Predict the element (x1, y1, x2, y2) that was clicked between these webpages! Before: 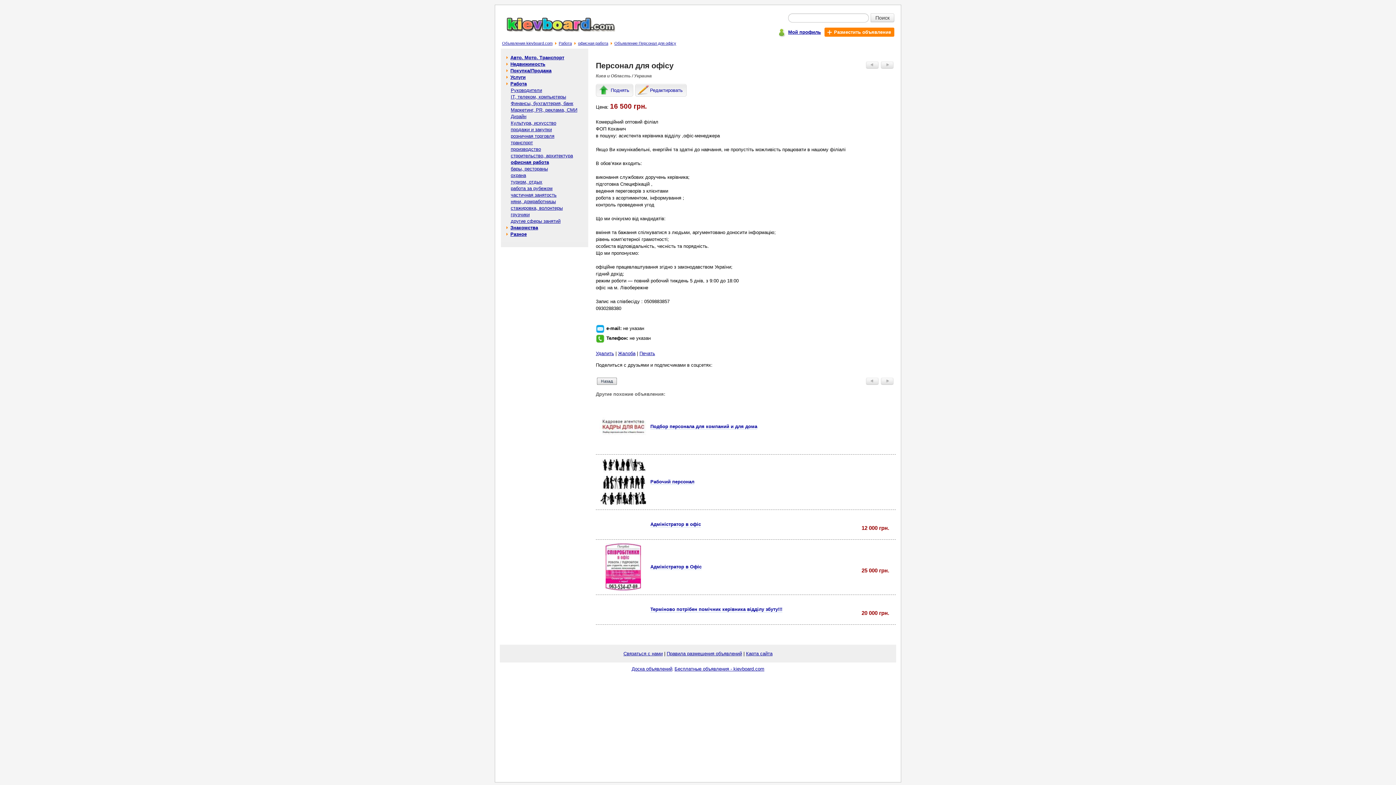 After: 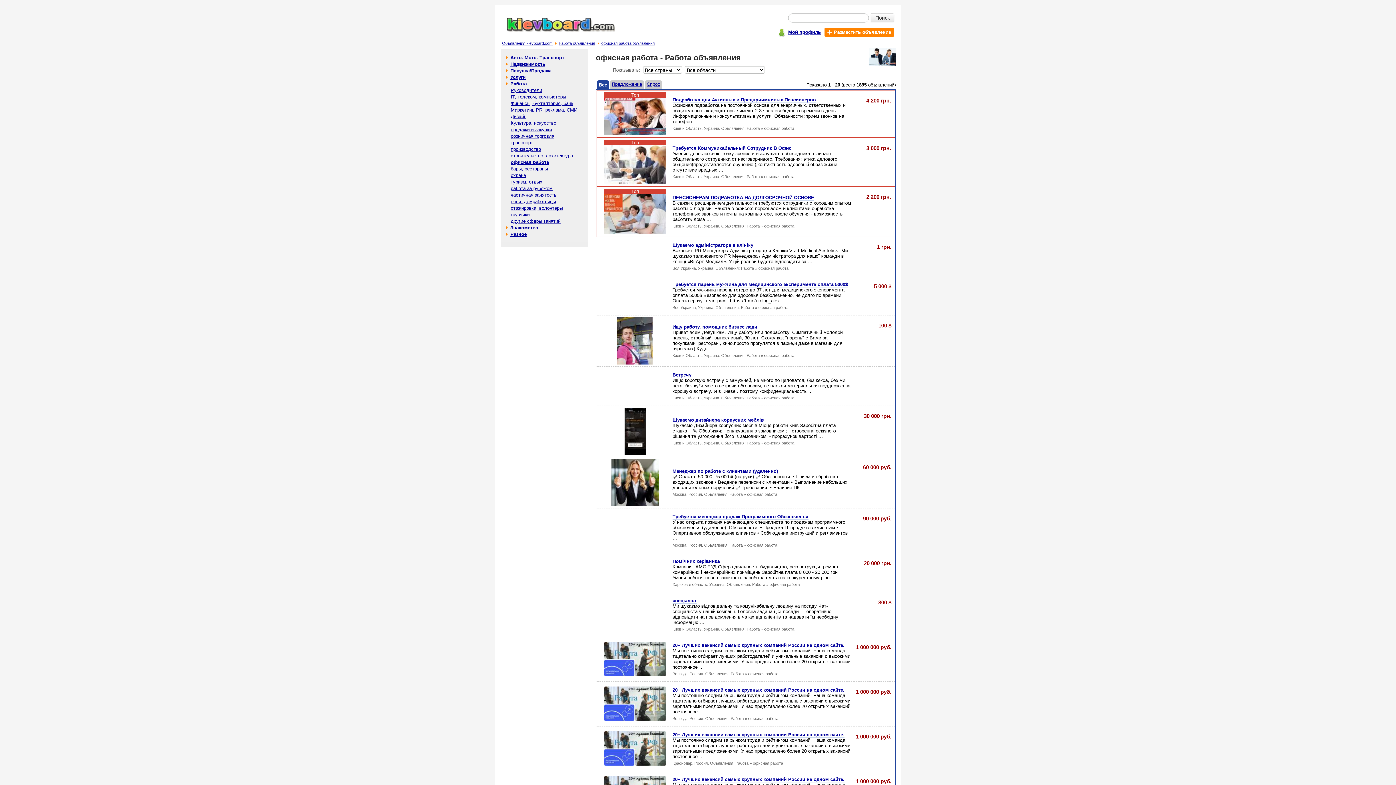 Action: bbox: (597, 380, 617, 386)